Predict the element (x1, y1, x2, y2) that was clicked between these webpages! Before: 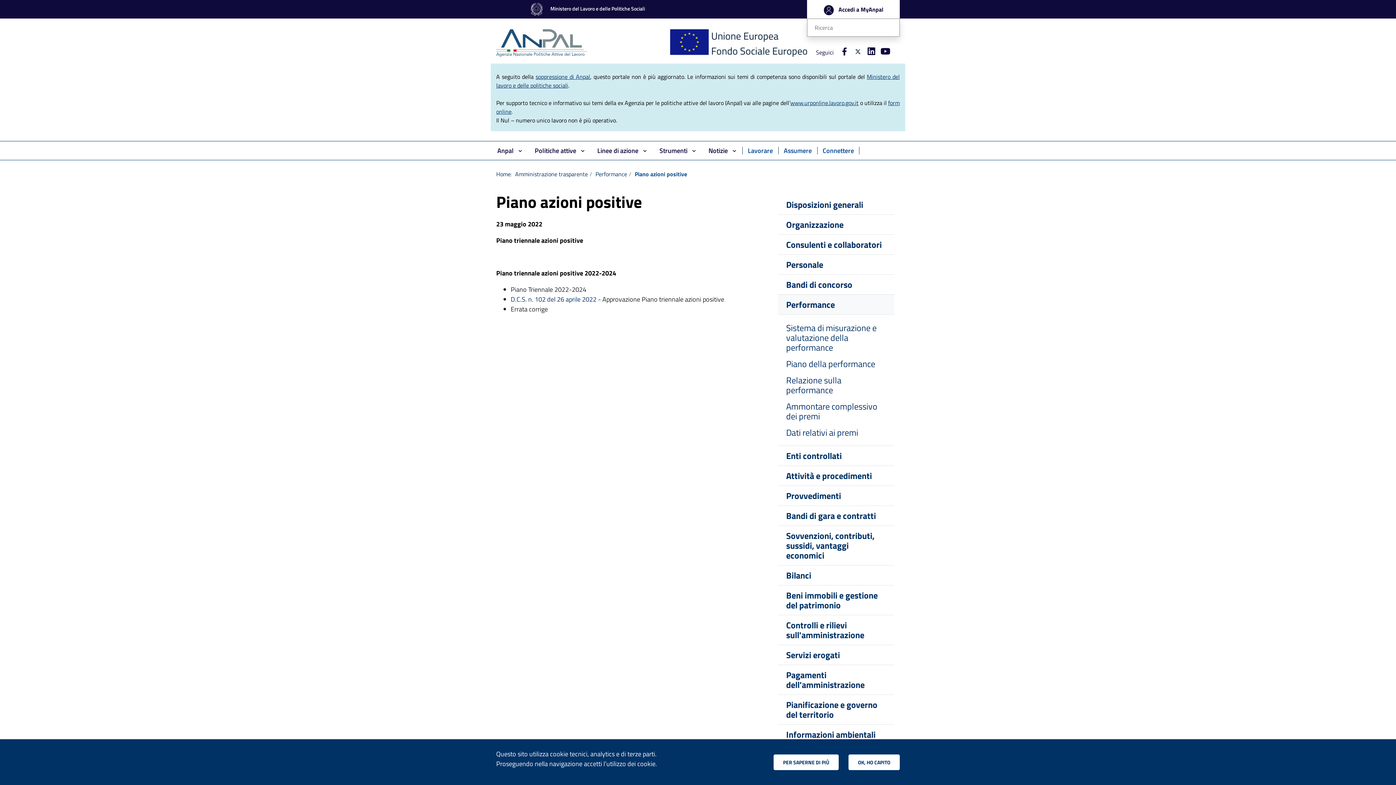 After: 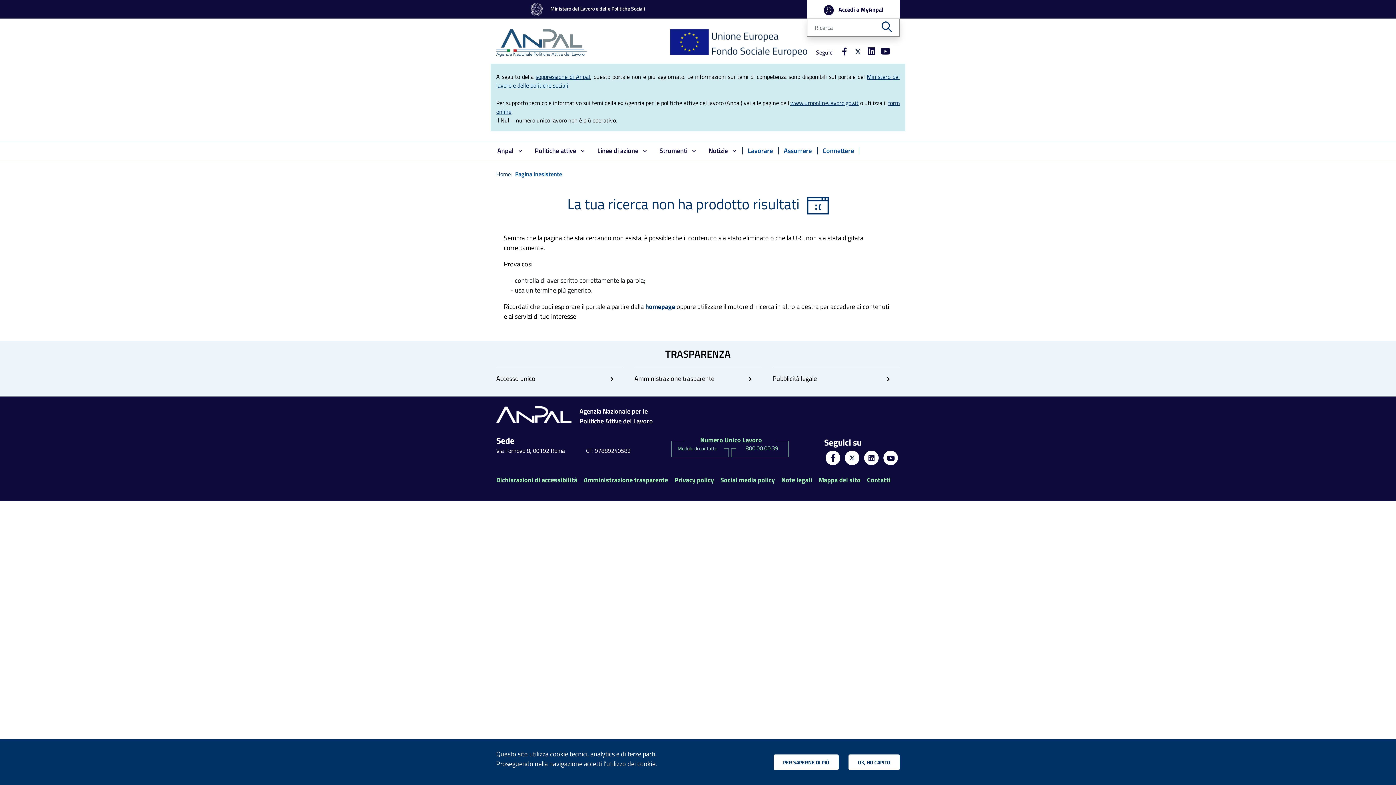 Action: bbox: (773, 754, 838, 770) label: PER SAPERNE DI PIÙ